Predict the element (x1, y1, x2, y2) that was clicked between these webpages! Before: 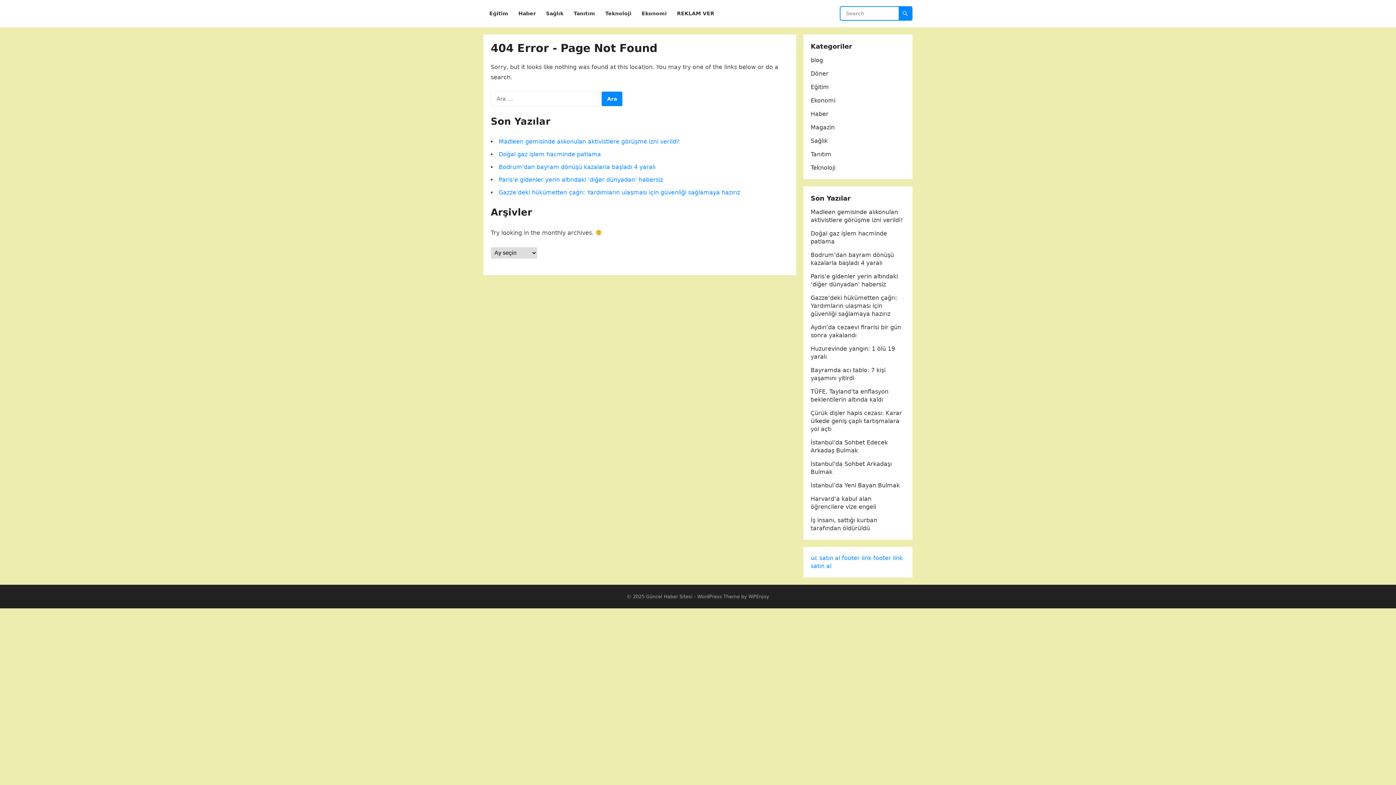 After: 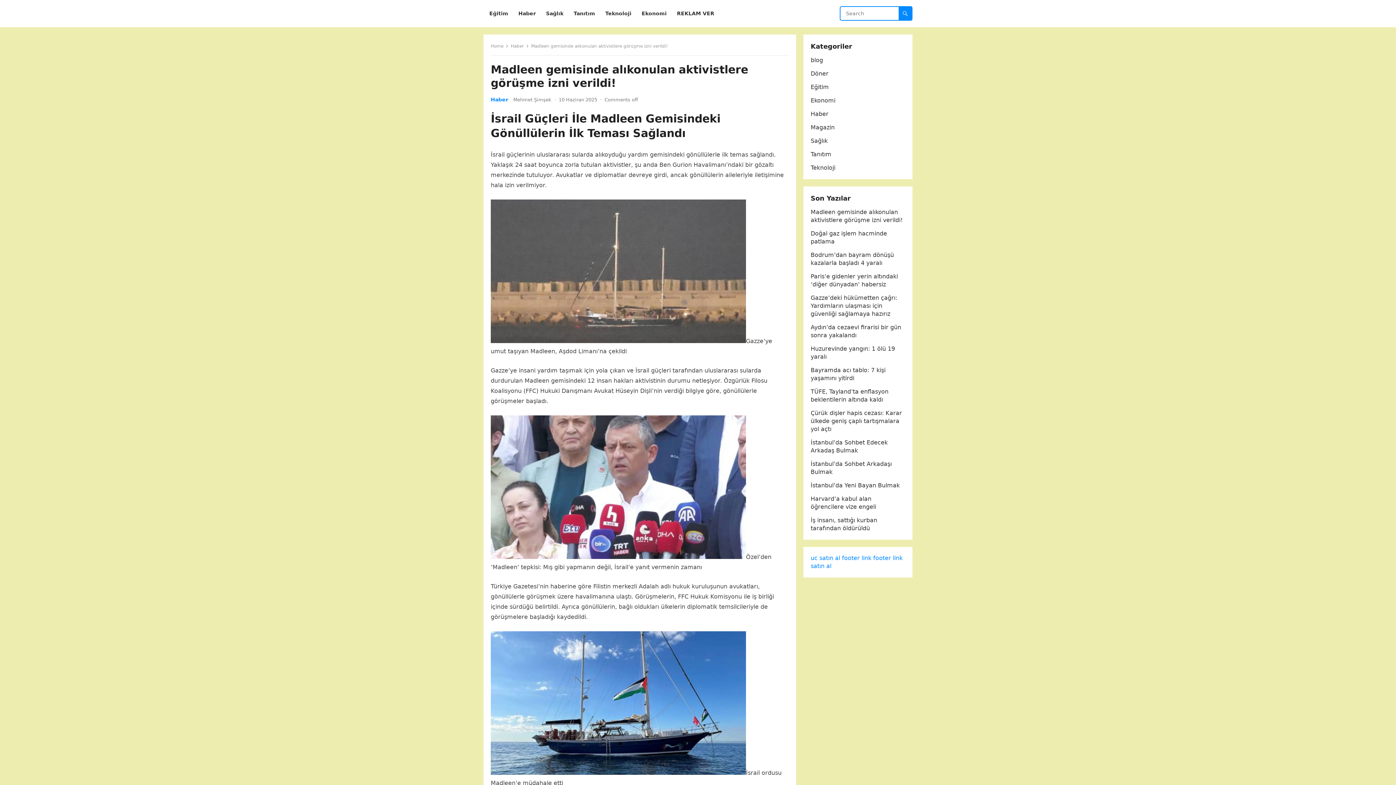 Action: bbox: (498, 138, 680, 145) label: Madleen gemisinde alıkonulan aktivistlere görüşme izni verildi!